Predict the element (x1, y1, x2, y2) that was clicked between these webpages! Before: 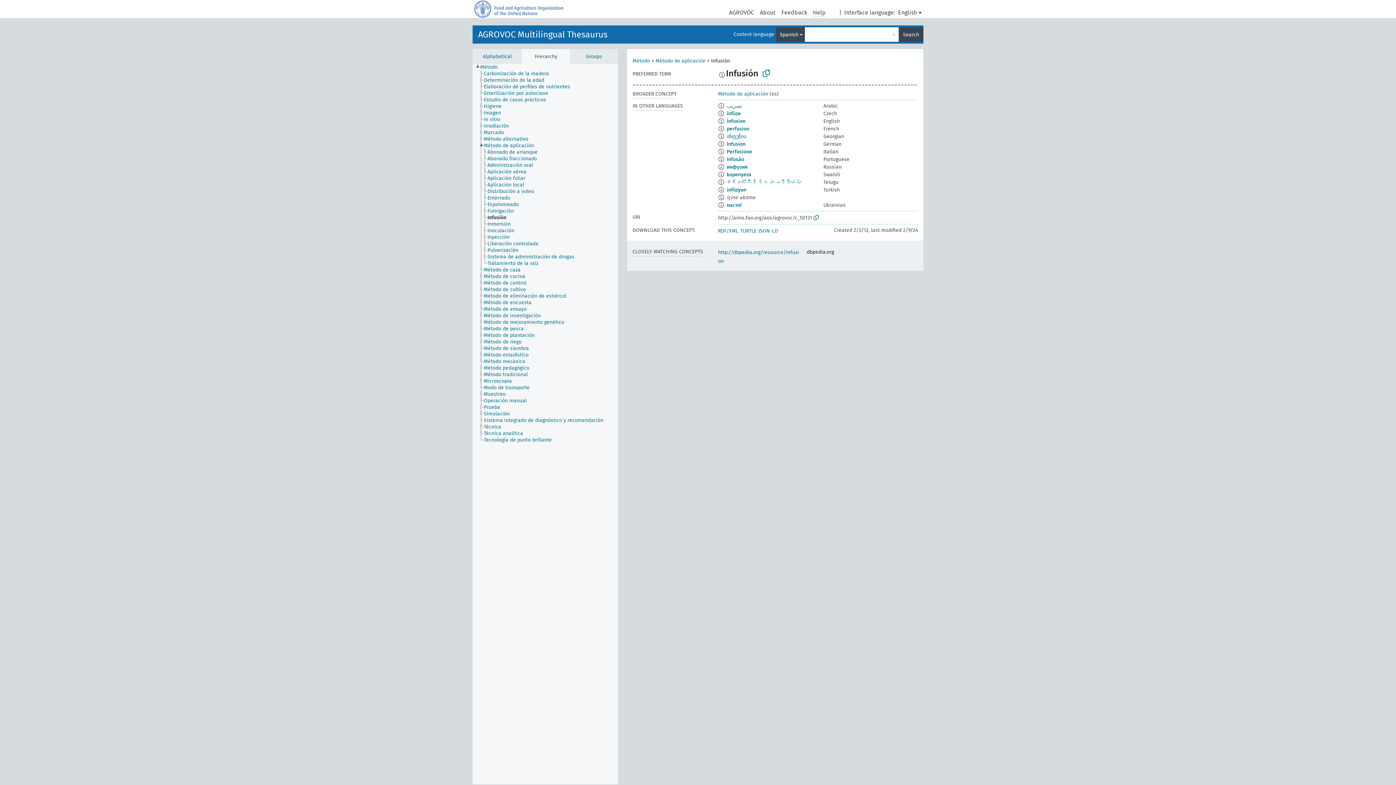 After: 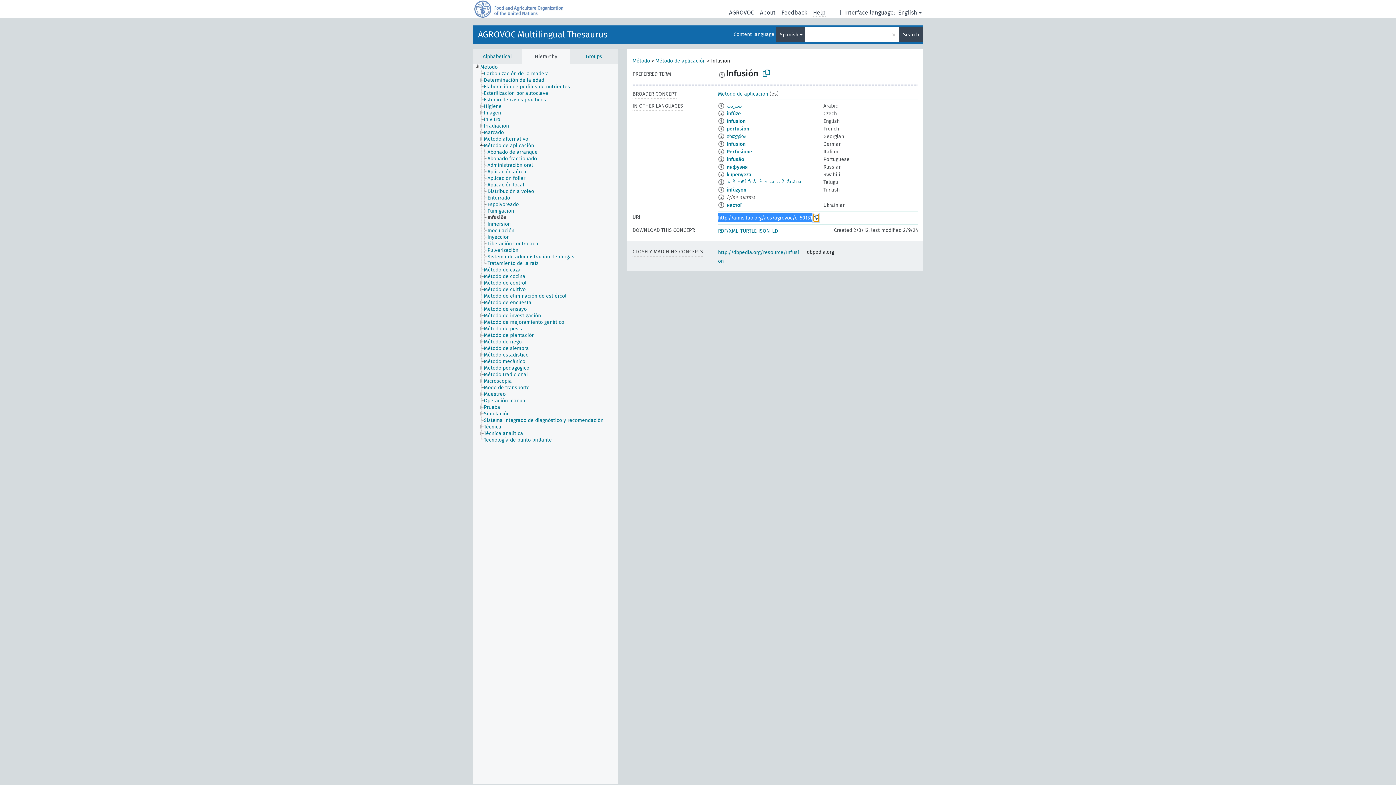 Action: bbox: (813, 214, 818, 221)